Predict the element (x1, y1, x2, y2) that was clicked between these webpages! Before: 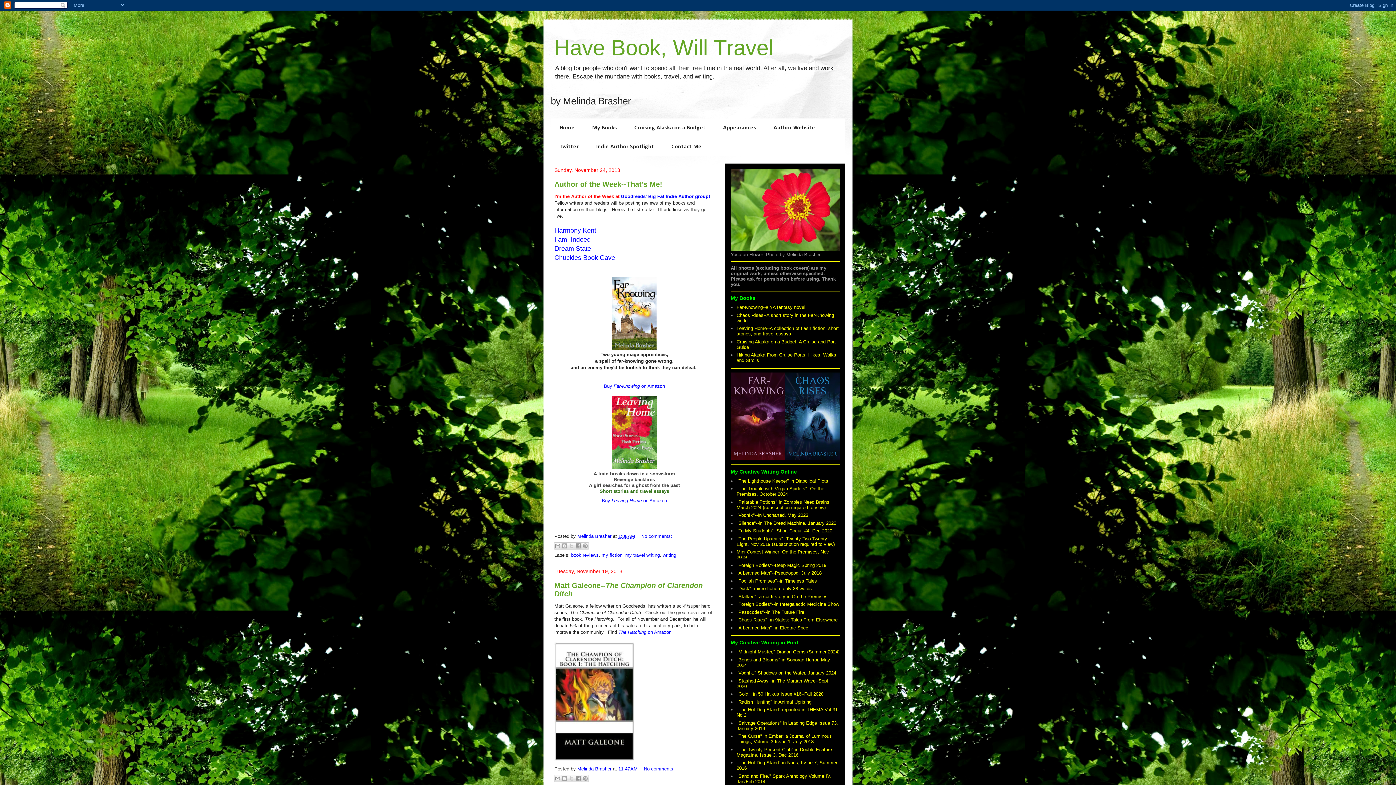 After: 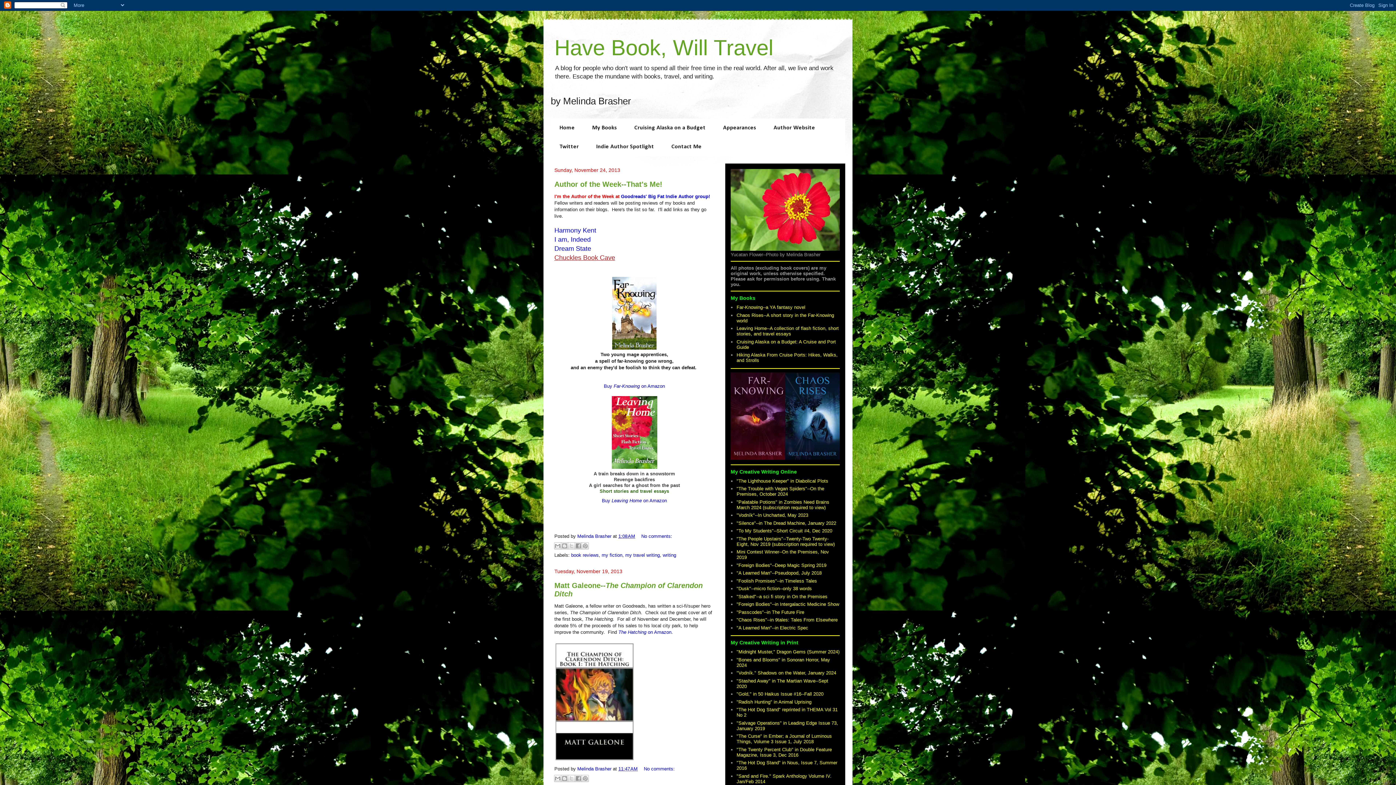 Action: bbox: (554, 254, 615, 261) label: Chuckles Book Cave